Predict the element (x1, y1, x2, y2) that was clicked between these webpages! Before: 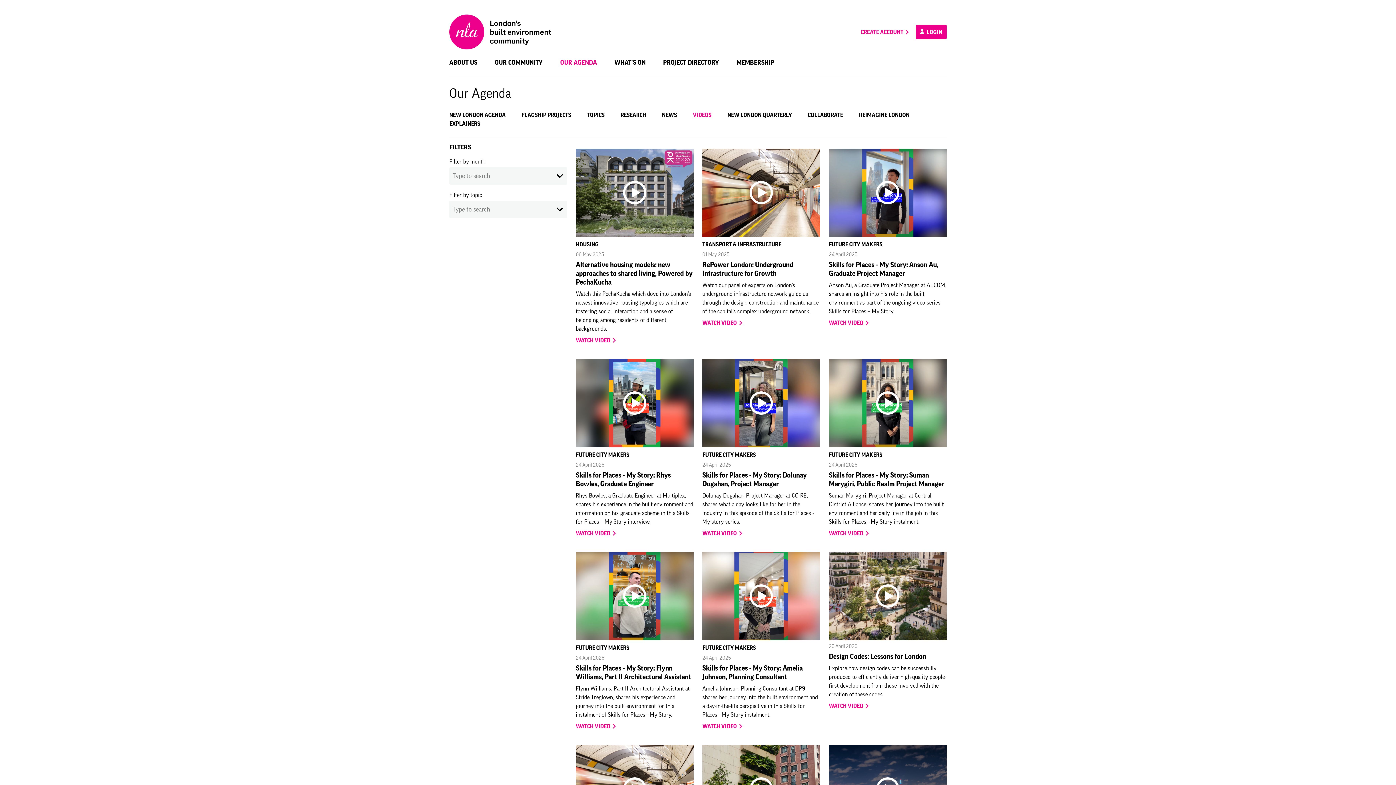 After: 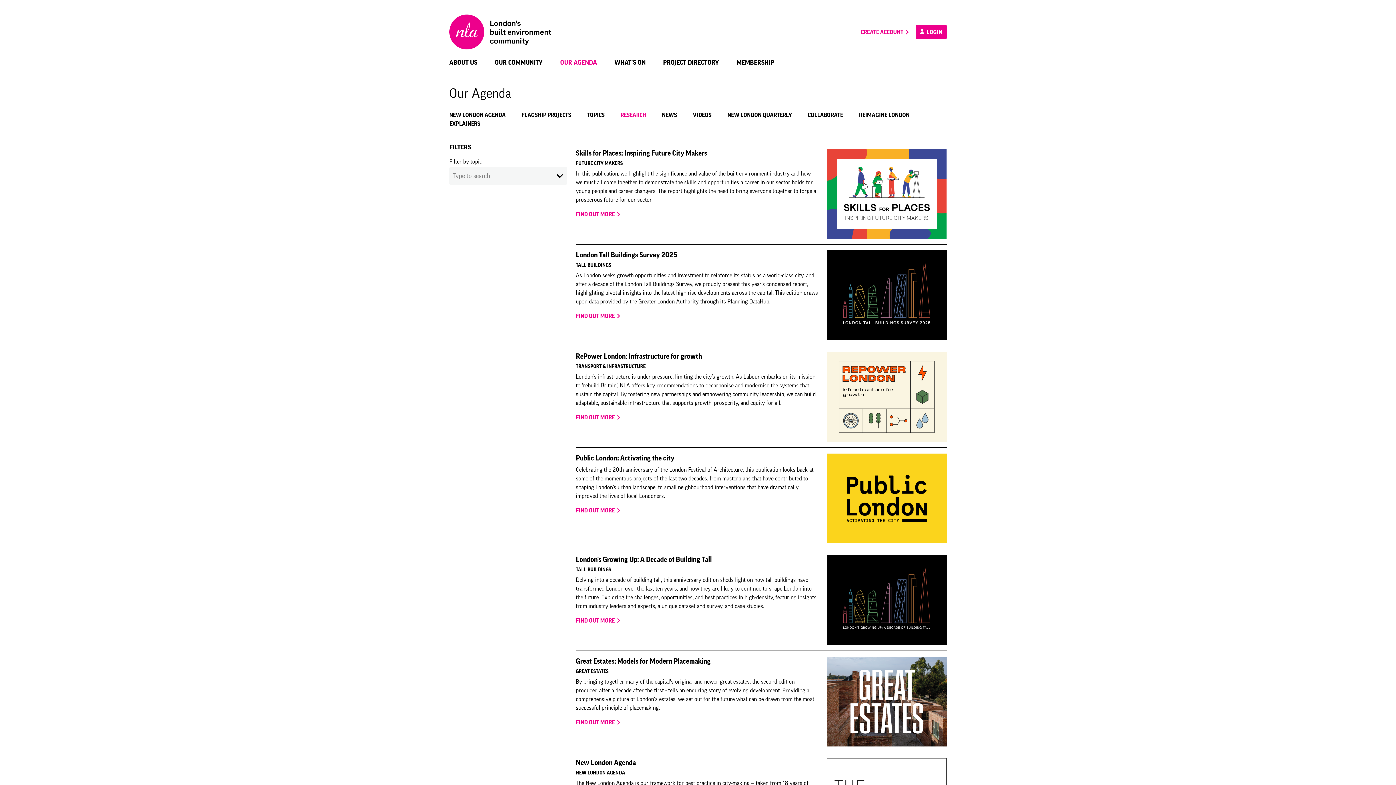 Action: label: RESEARCH bbox: (620, 110, 646, 119)